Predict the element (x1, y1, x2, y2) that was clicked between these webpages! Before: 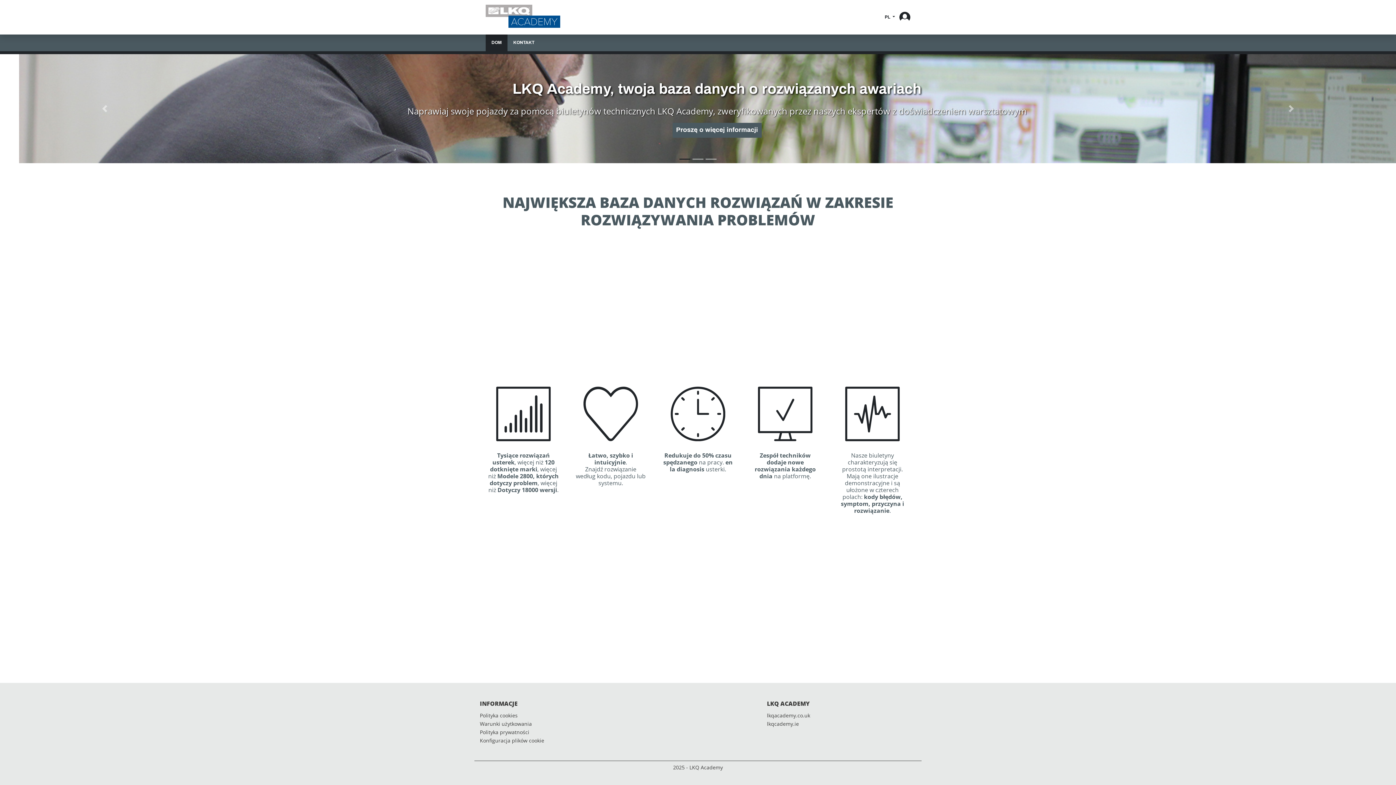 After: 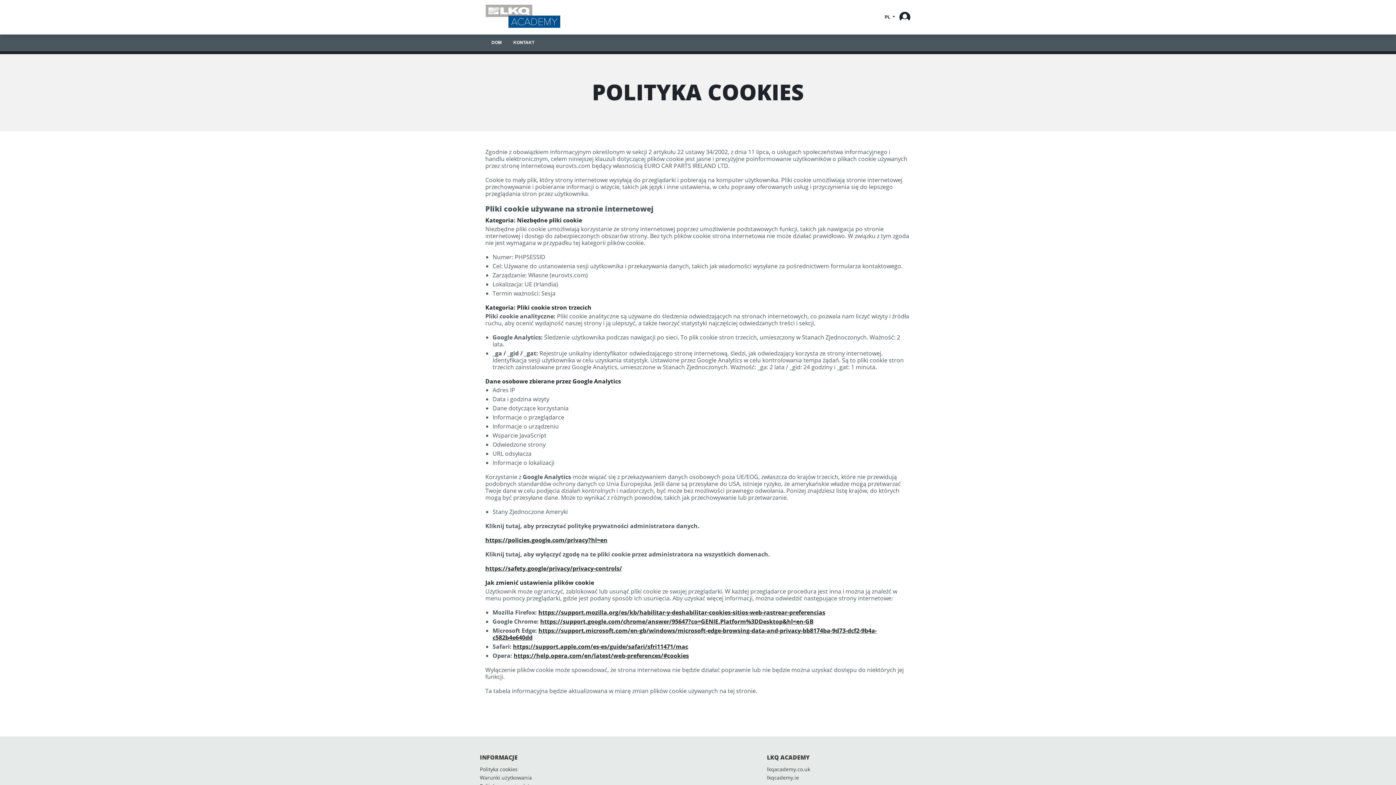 Action: label: Polityka cookies bbox: (480, 713, 544, 718)